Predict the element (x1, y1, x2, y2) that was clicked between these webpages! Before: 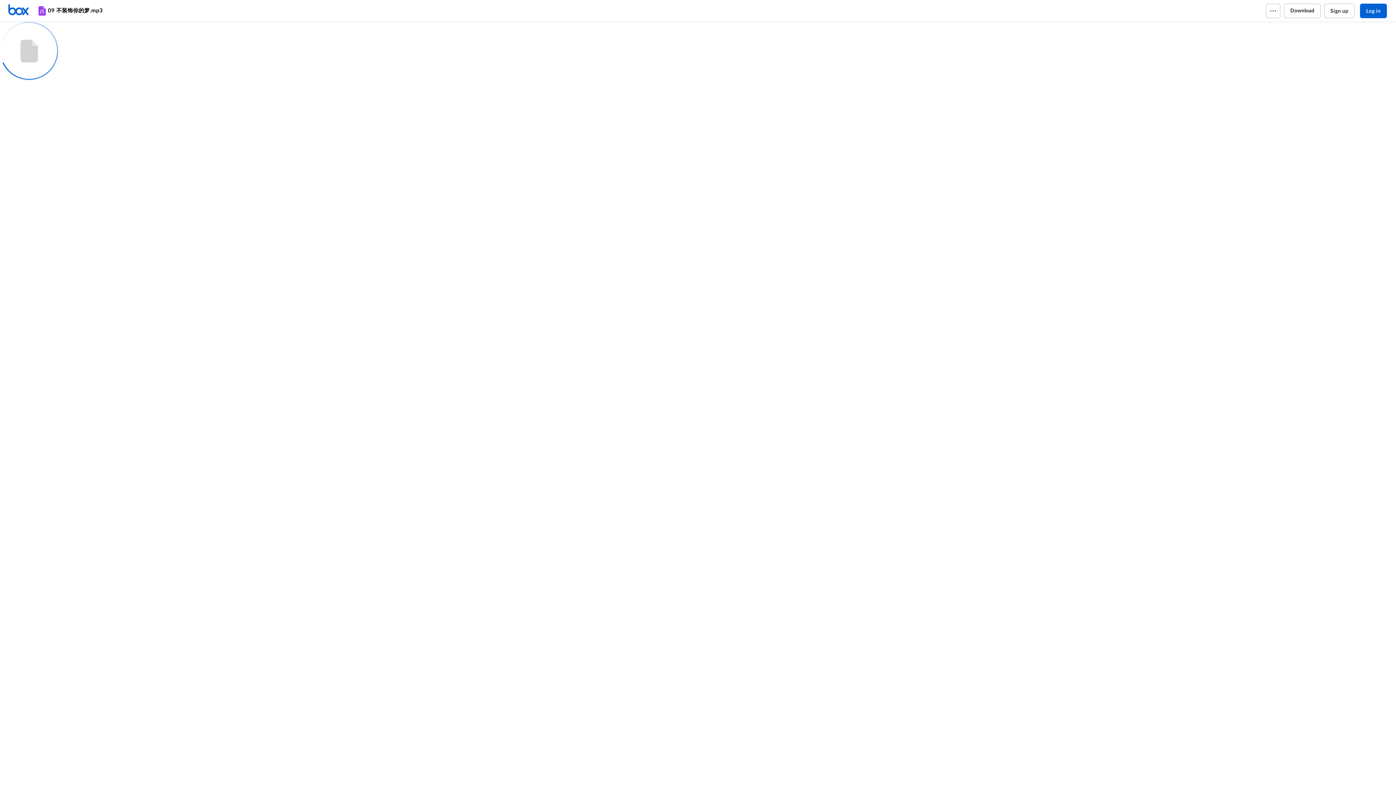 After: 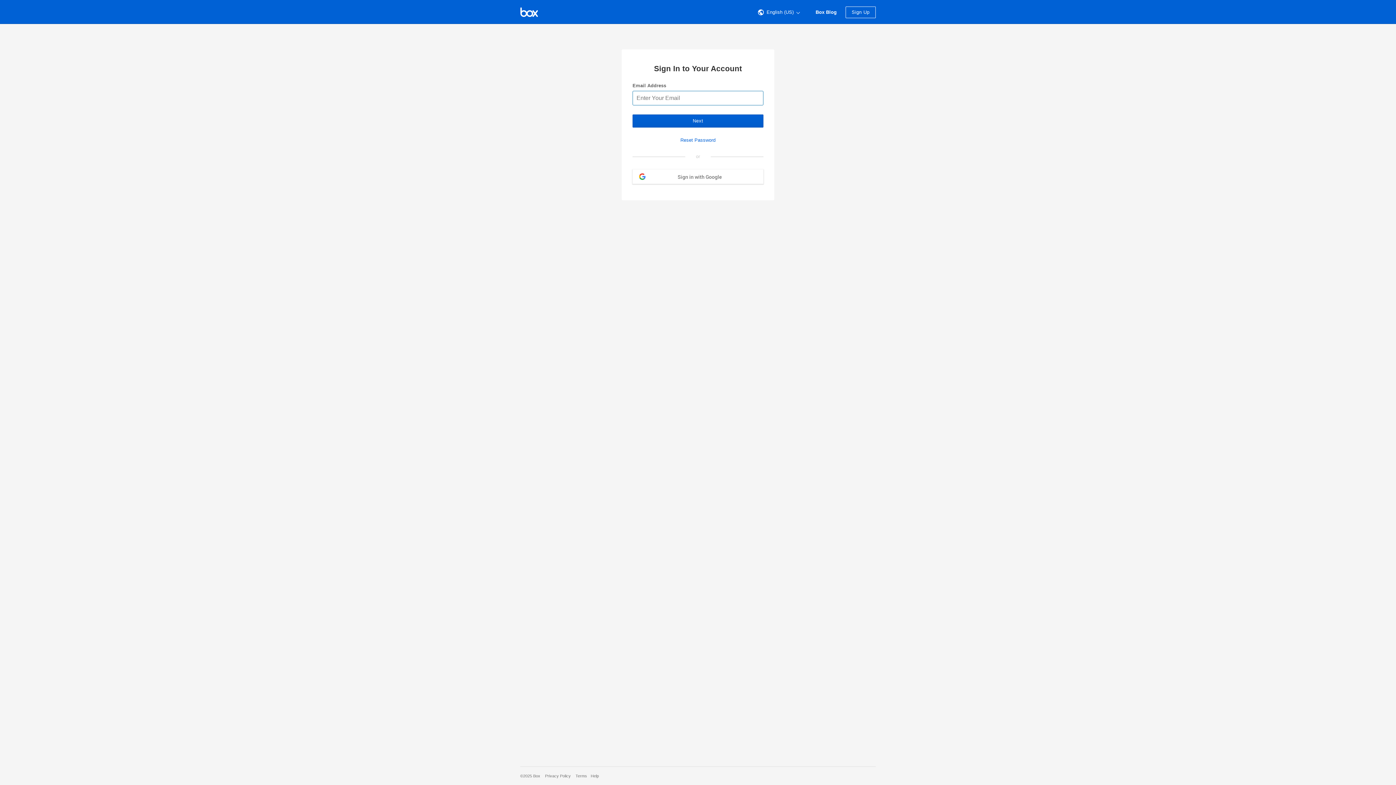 Action: label: Home bbox: (7, 3, 36, 17)